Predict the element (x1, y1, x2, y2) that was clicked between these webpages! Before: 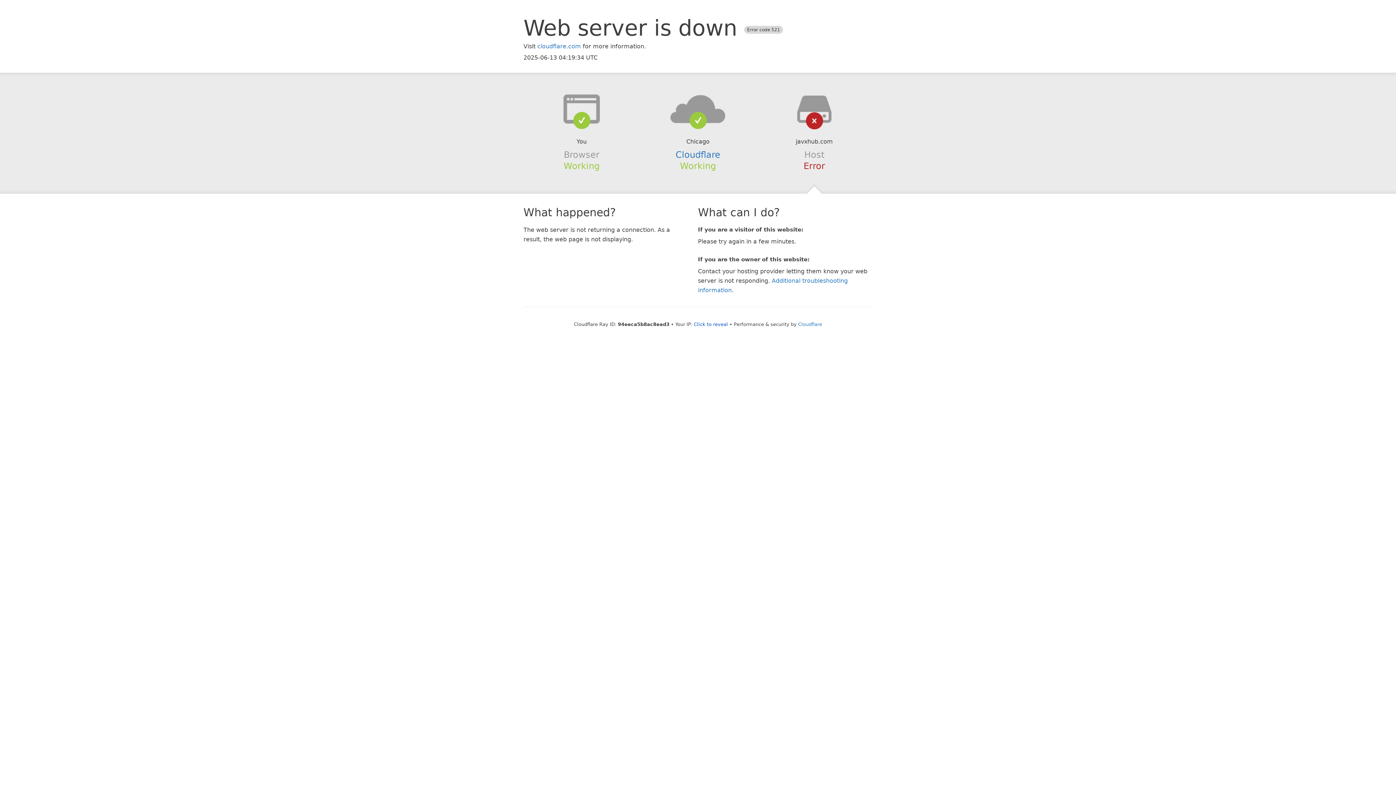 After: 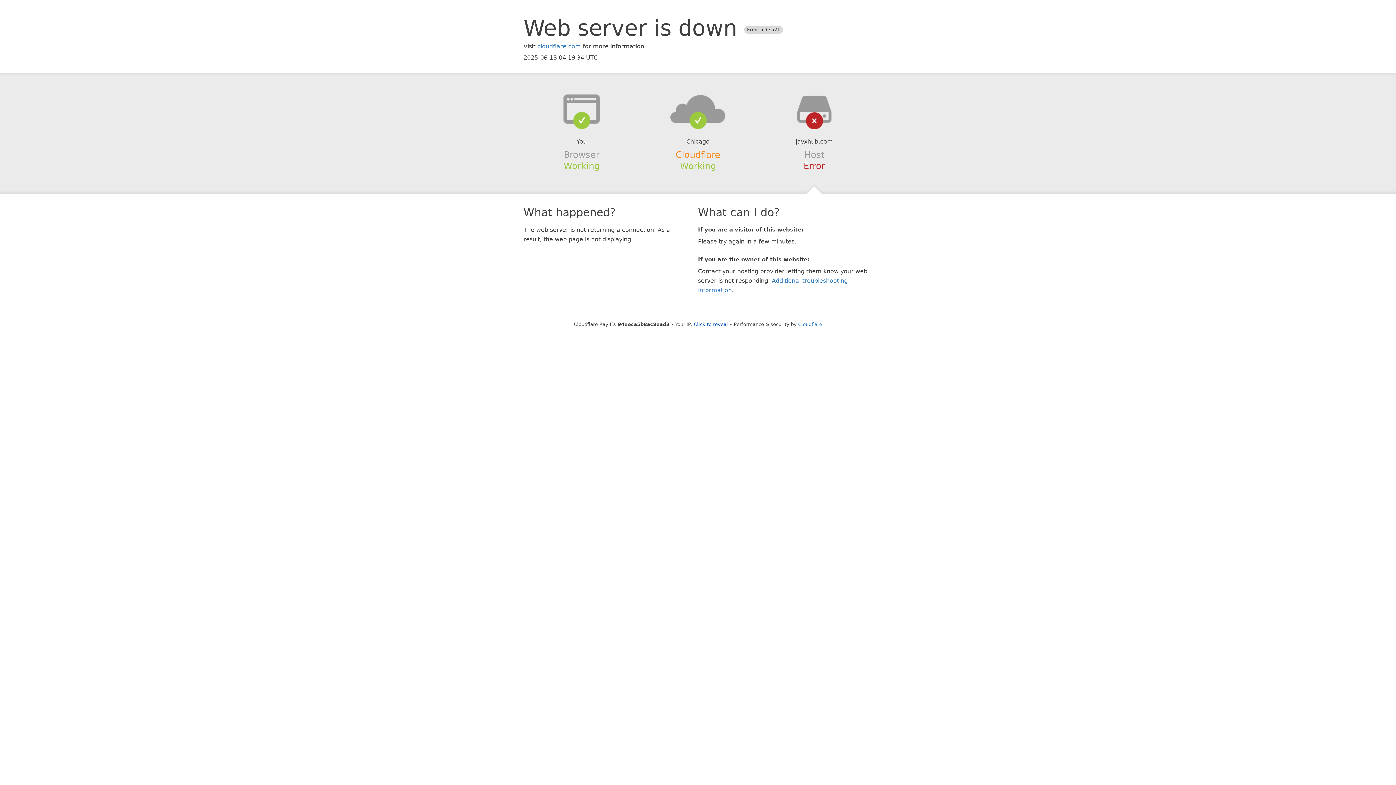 Action: bbox: (675, 149, 720, 159) label: Cloudflare